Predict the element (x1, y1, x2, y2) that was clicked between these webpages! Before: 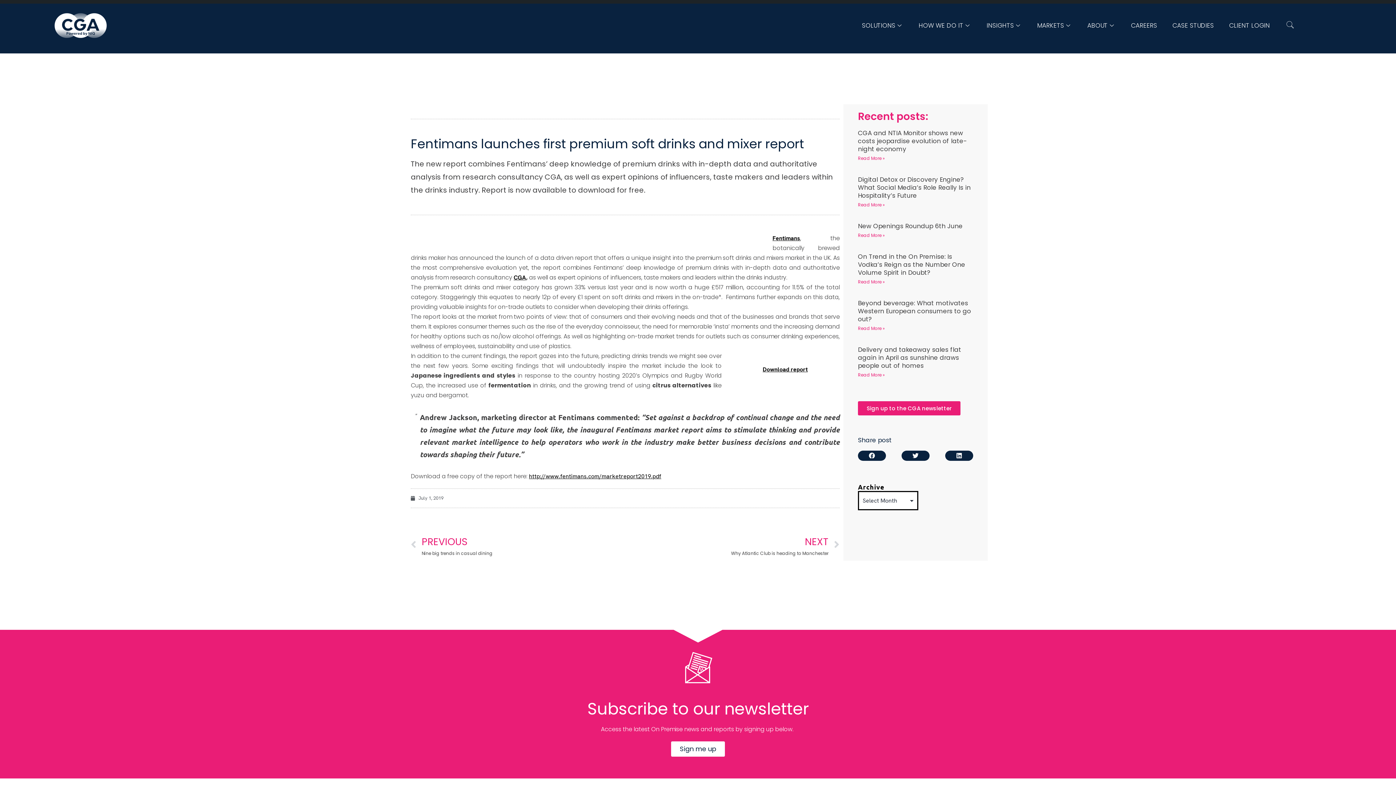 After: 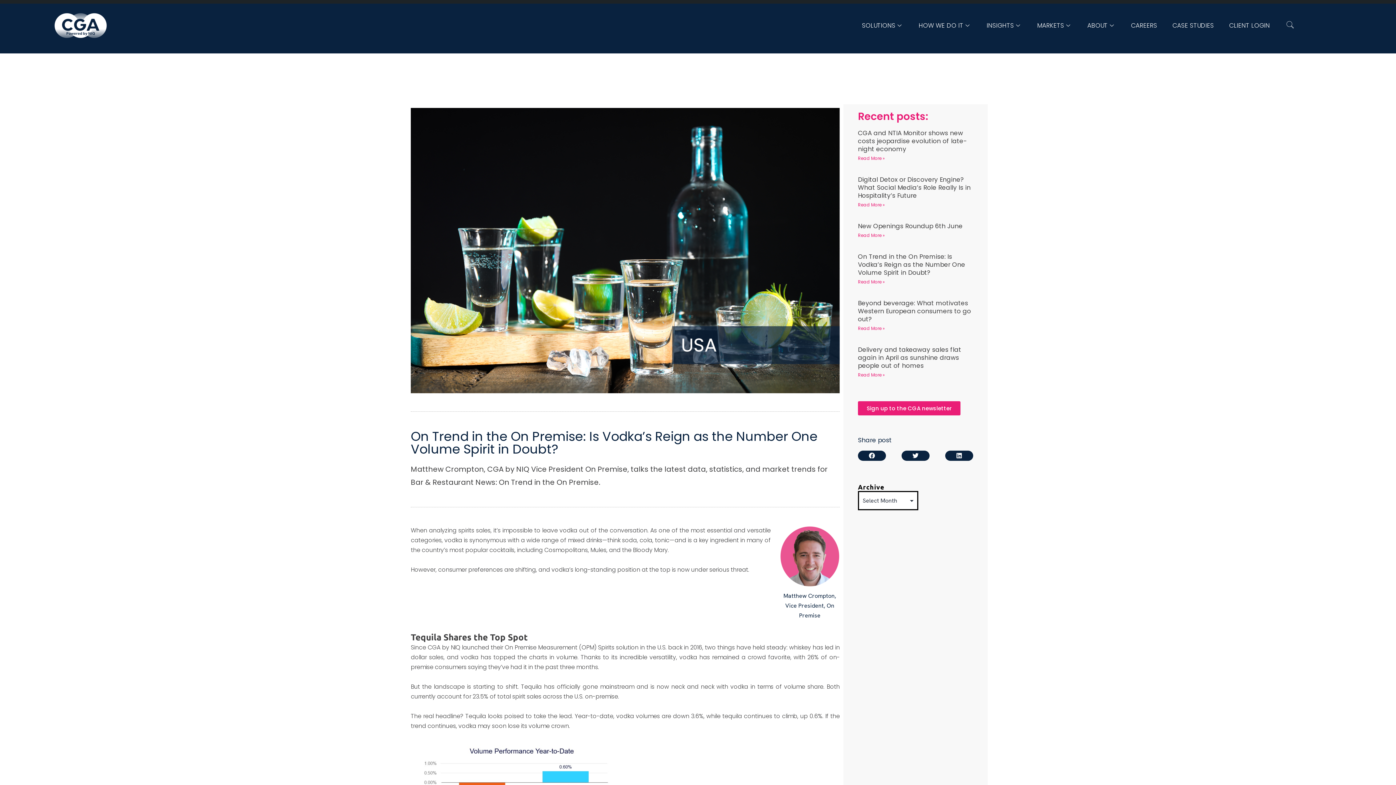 Action: label: On Trend in the On Premise: Is Vodka’s Reign as the Number One Volume Spirit in Doubt? bbox: (858, 252, 965, 277)